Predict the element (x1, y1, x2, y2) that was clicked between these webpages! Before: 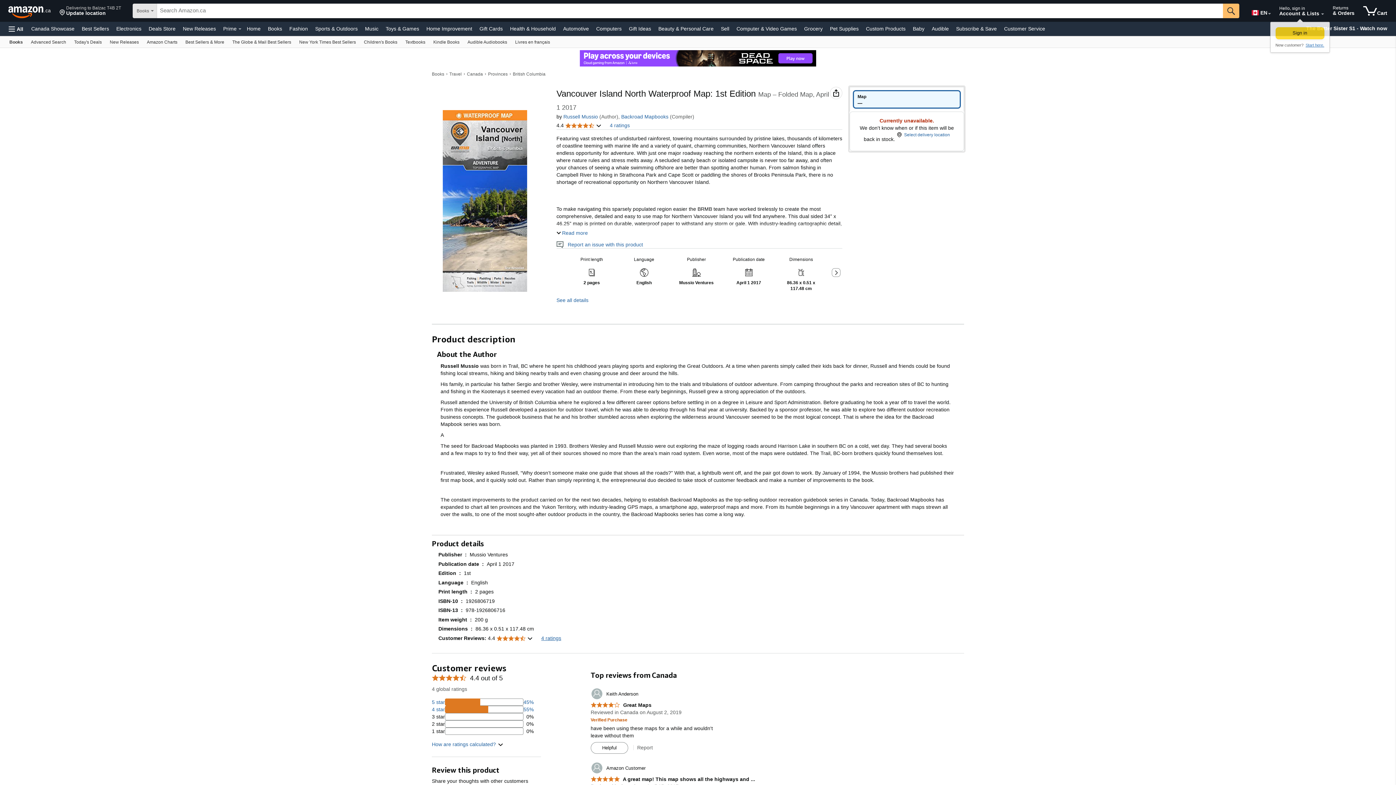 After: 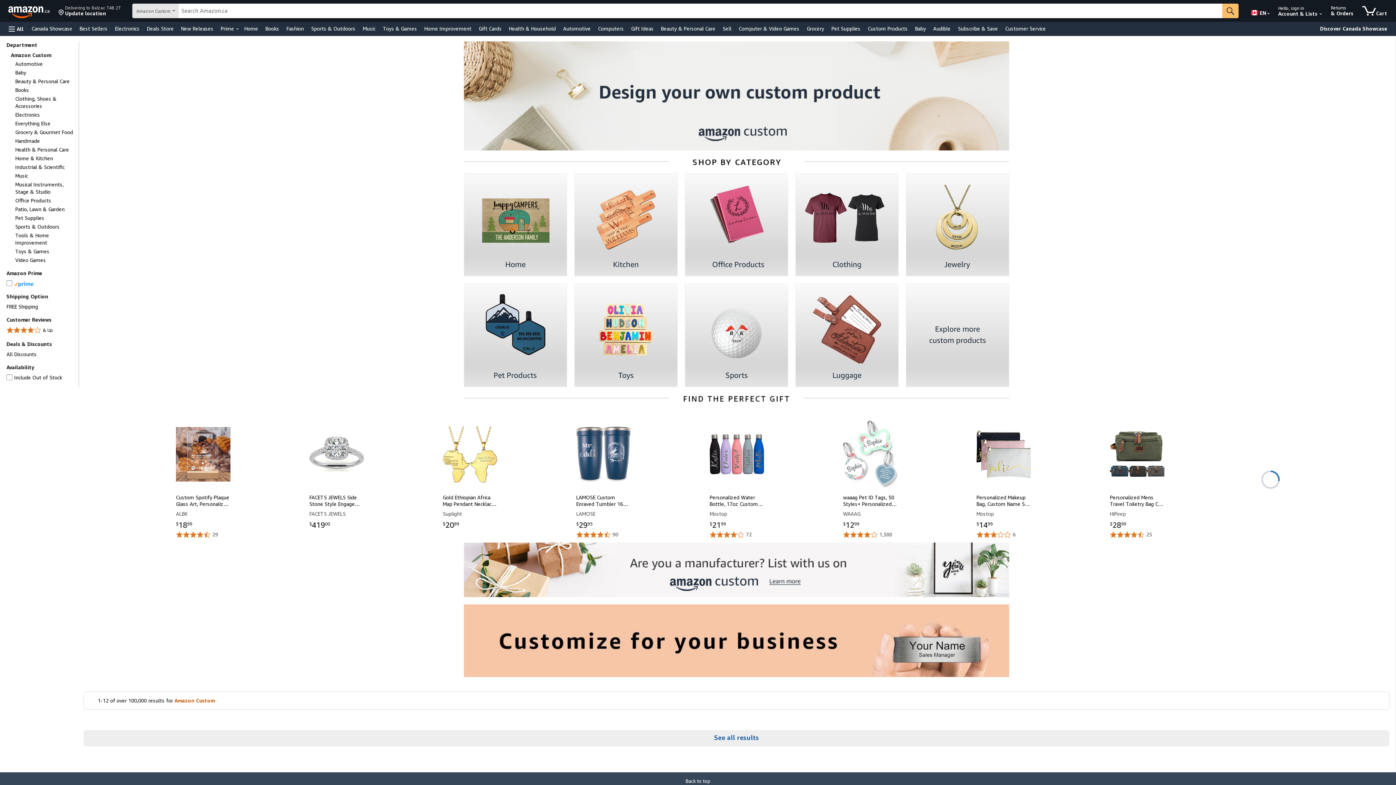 Action: label: Custom Products bbox: (864, 23, 907, 33)